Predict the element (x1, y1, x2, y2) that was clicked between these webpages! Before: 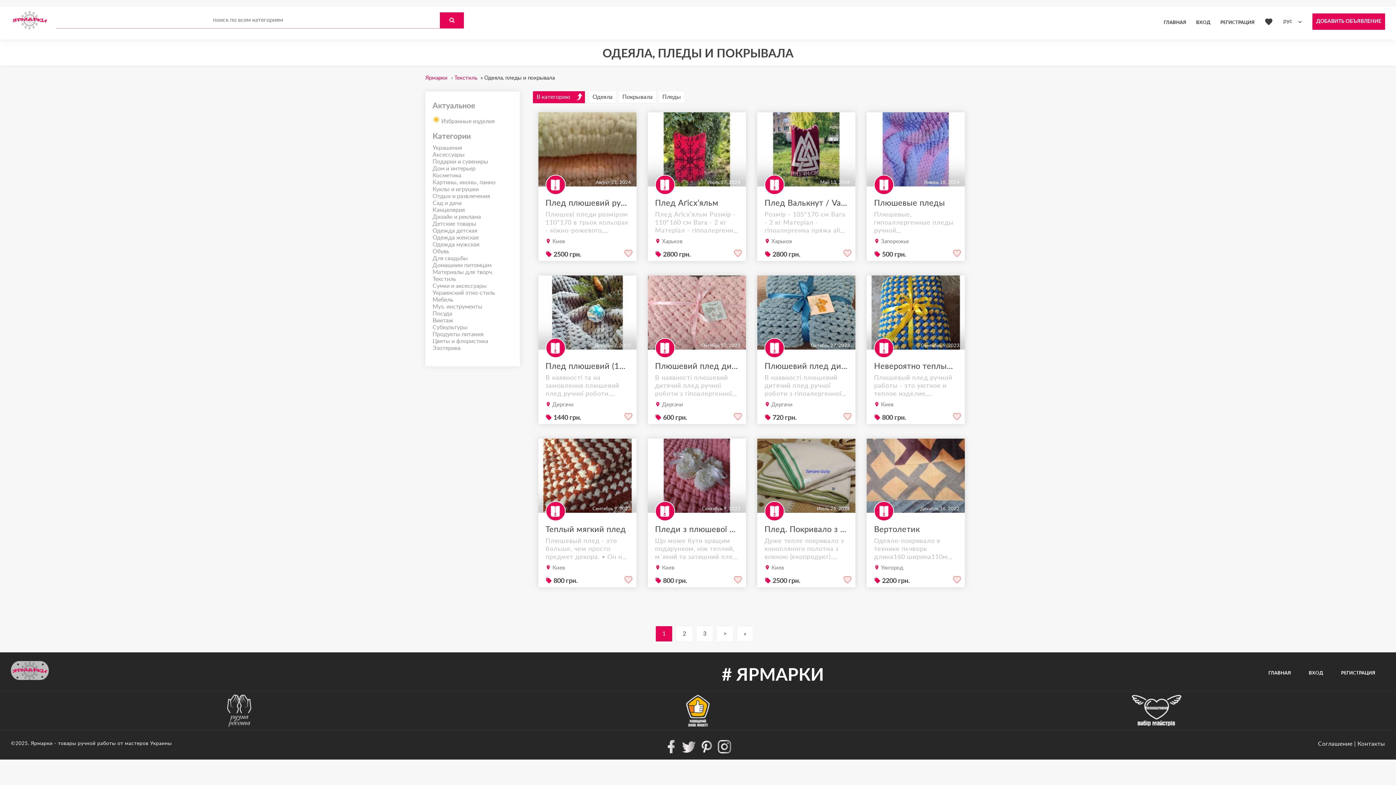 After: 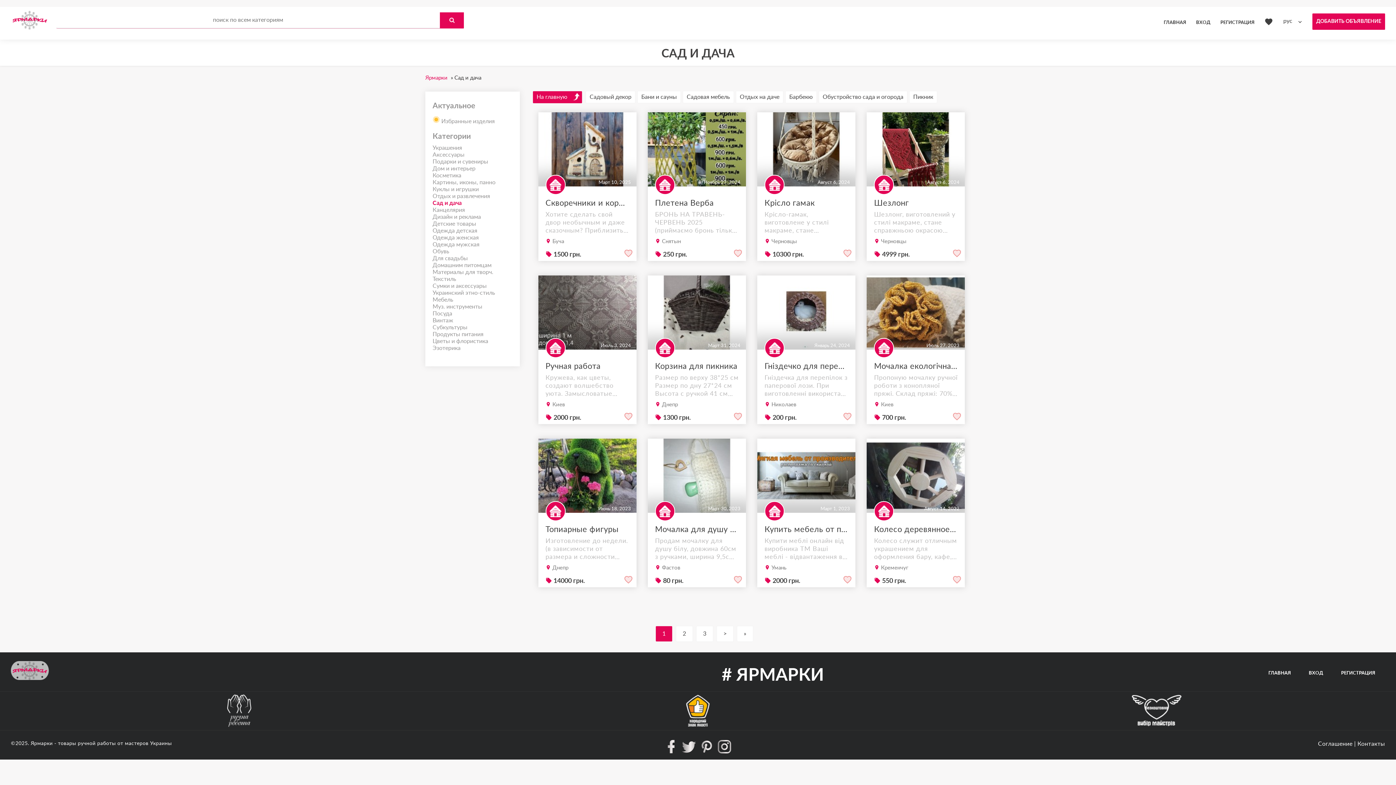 Action: label: Сад и дача bbox: (432, 200, 461, 206)